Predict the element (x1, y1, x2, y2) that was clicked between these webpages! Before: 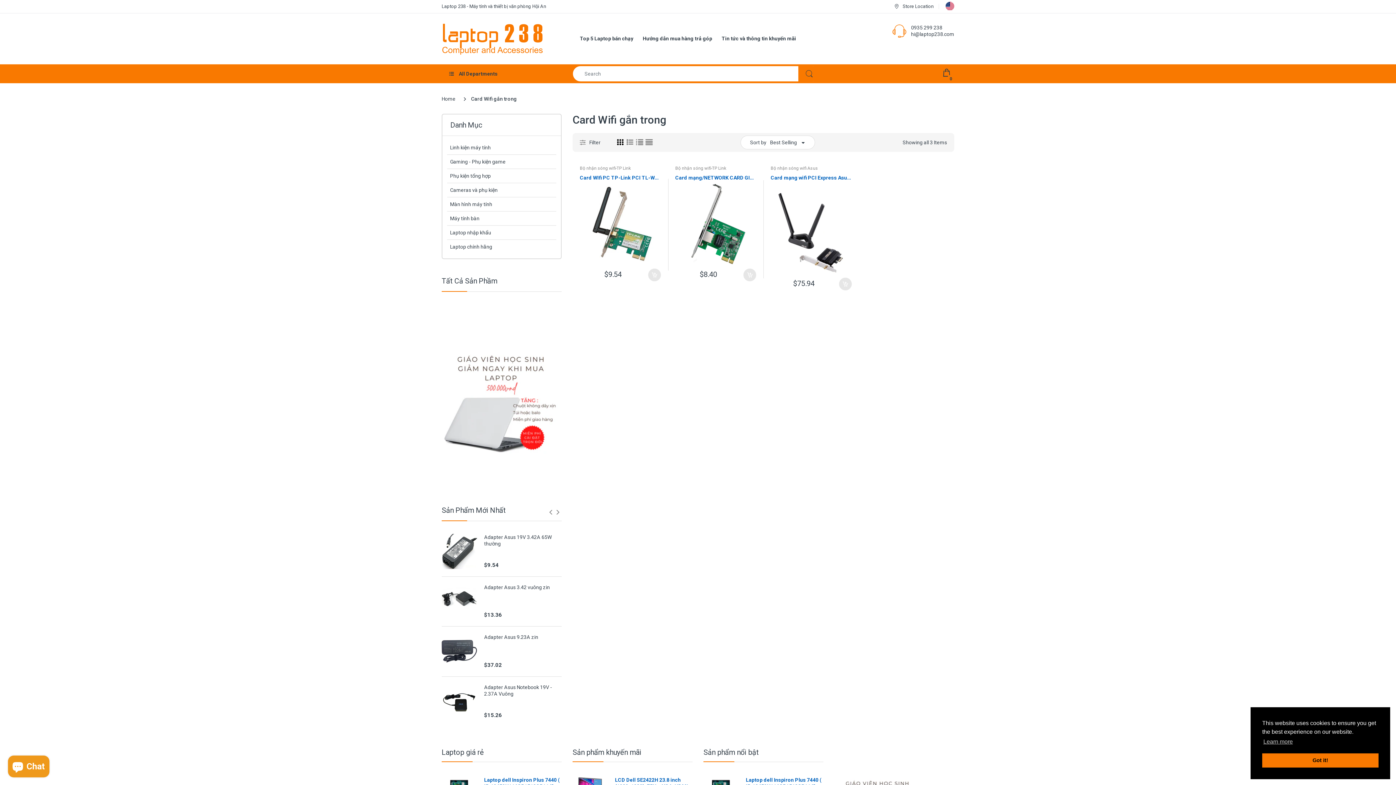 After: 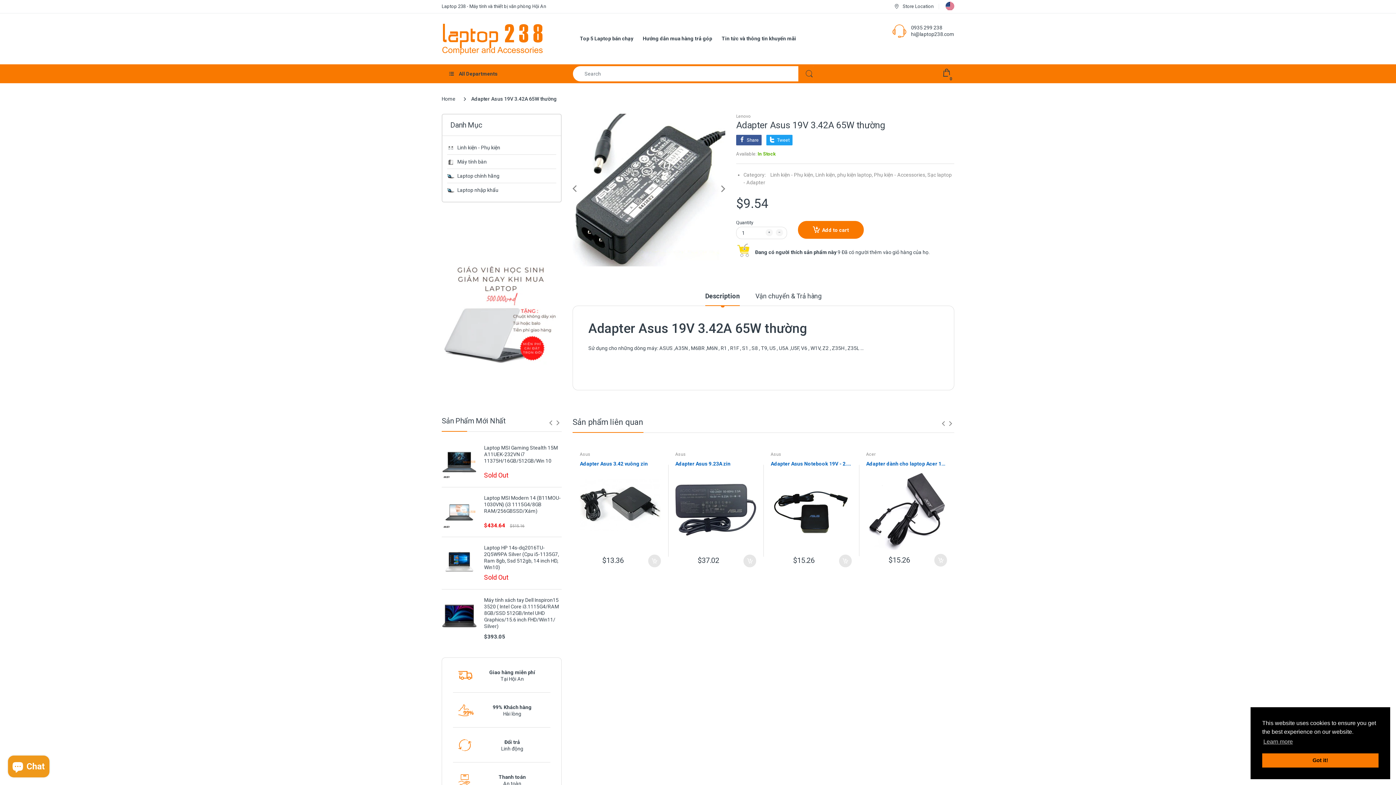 Action: bbox: (441, 534, 476, 569)